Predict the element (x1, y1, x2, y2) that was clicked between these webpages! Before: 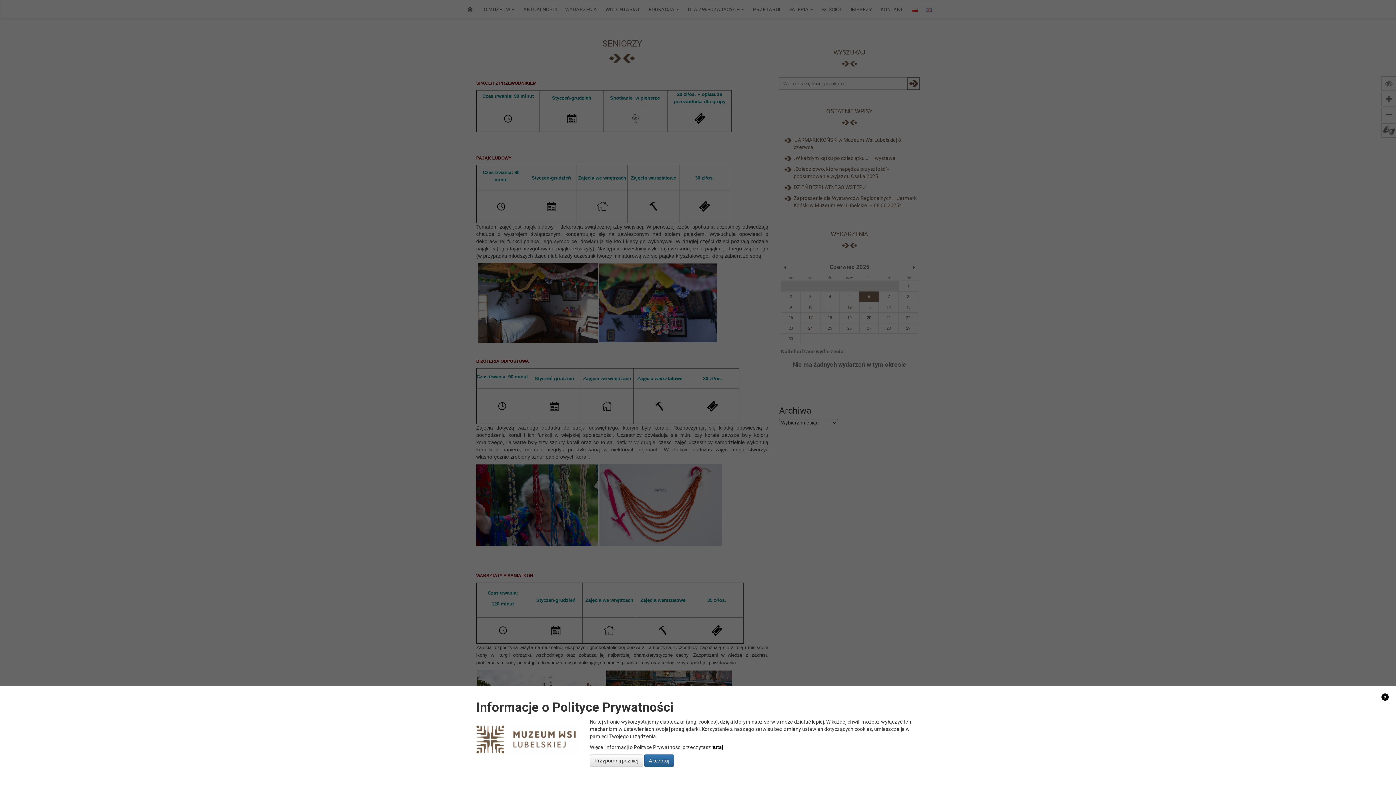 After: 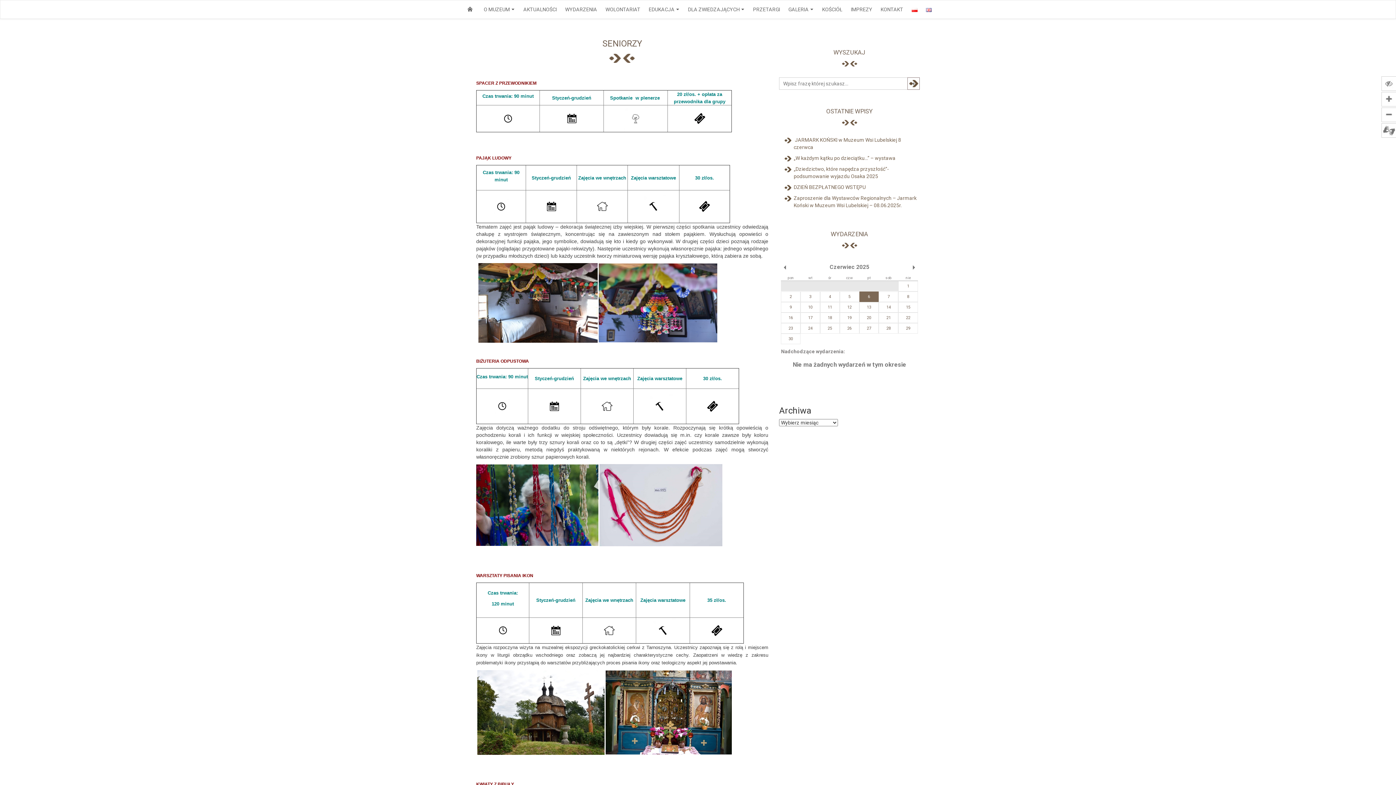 Action: bbox: (644, 754, 674, 767) label: Akceptuj